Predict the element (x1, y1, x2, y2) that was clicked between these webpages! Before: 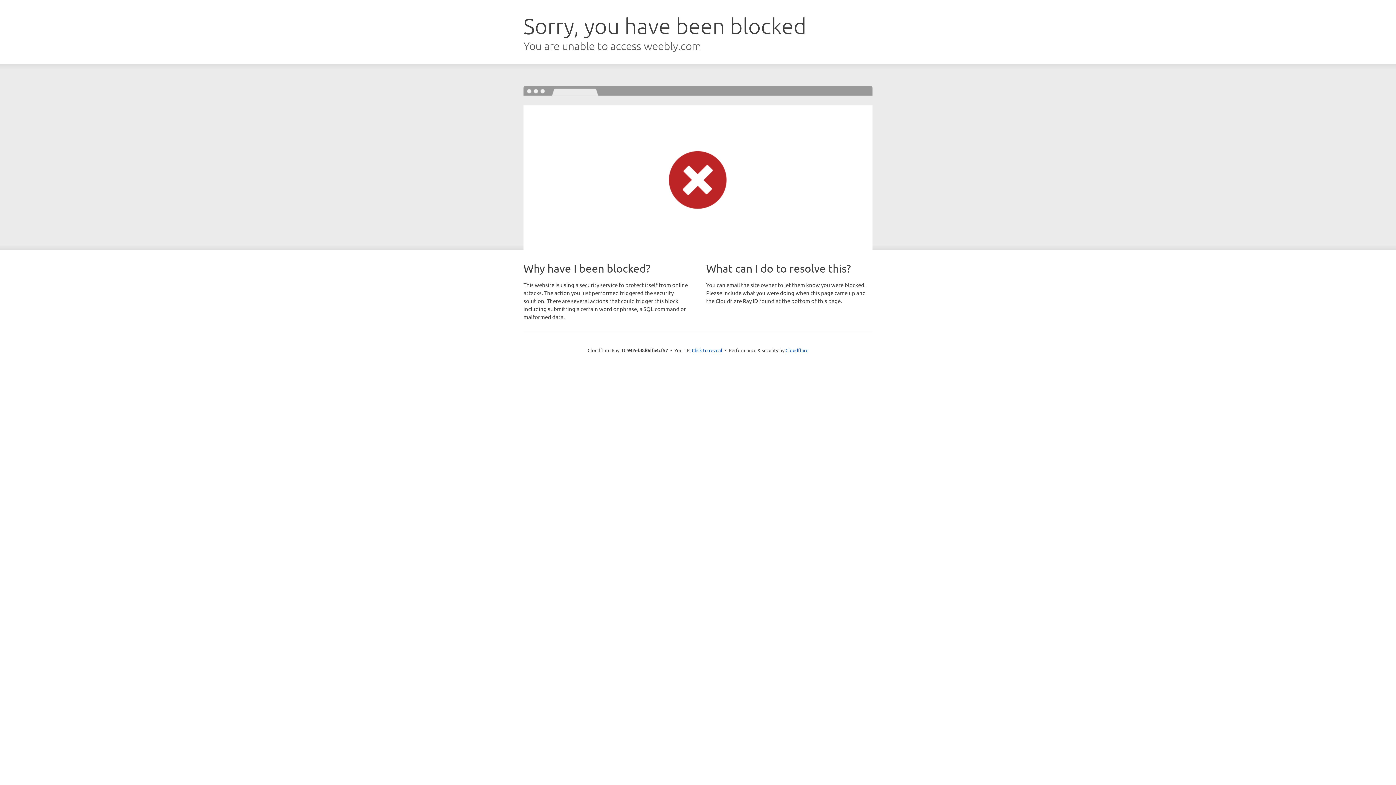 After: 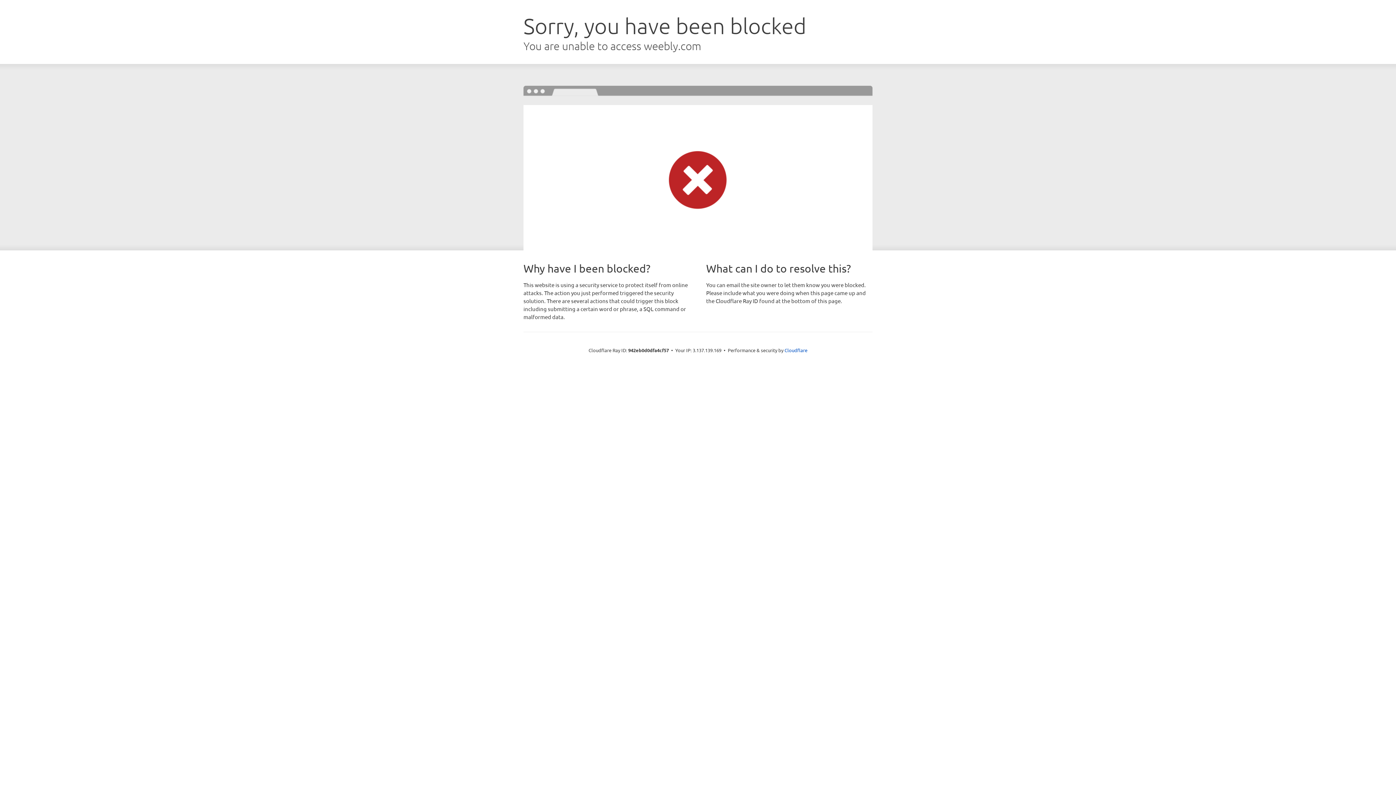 Action: label: Click to reveal bbox: (692, 346, 722, 353)